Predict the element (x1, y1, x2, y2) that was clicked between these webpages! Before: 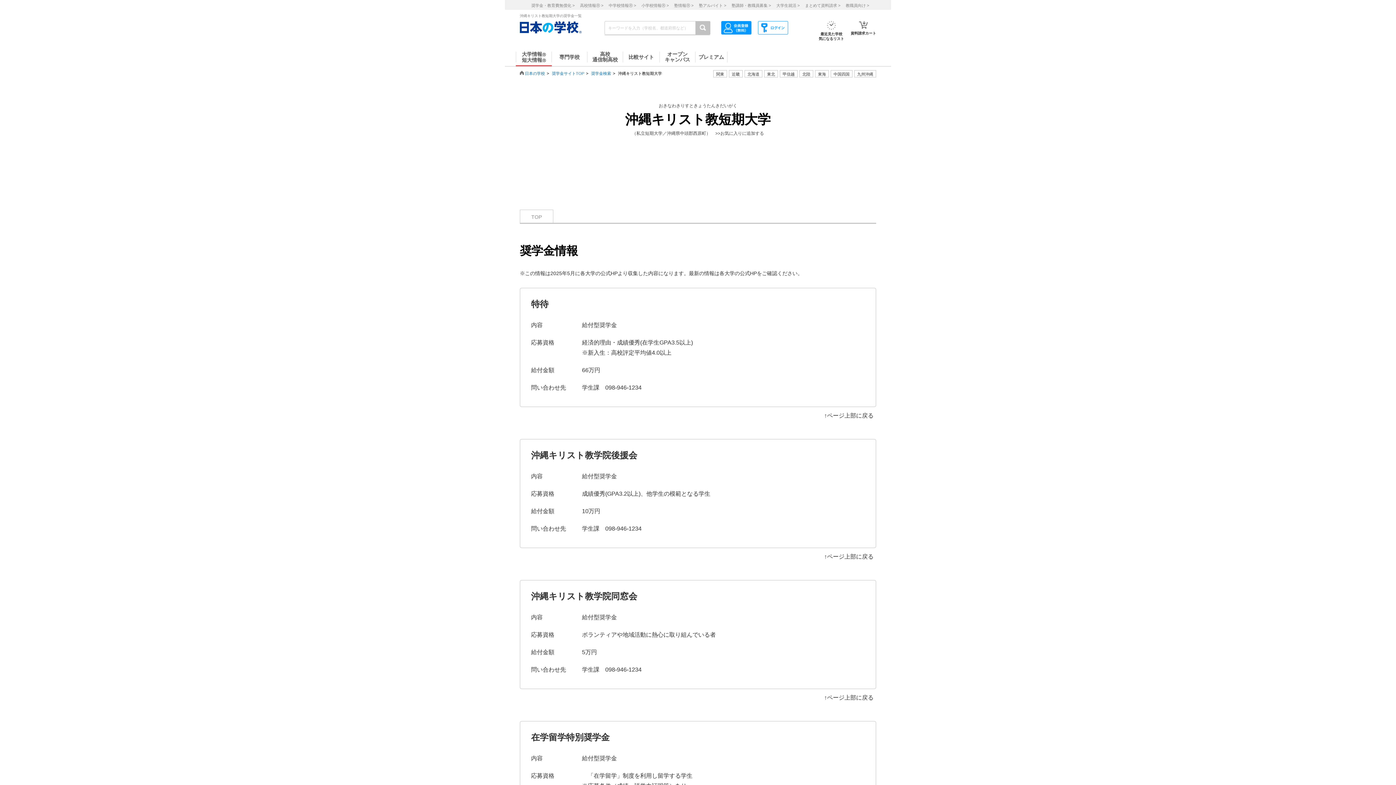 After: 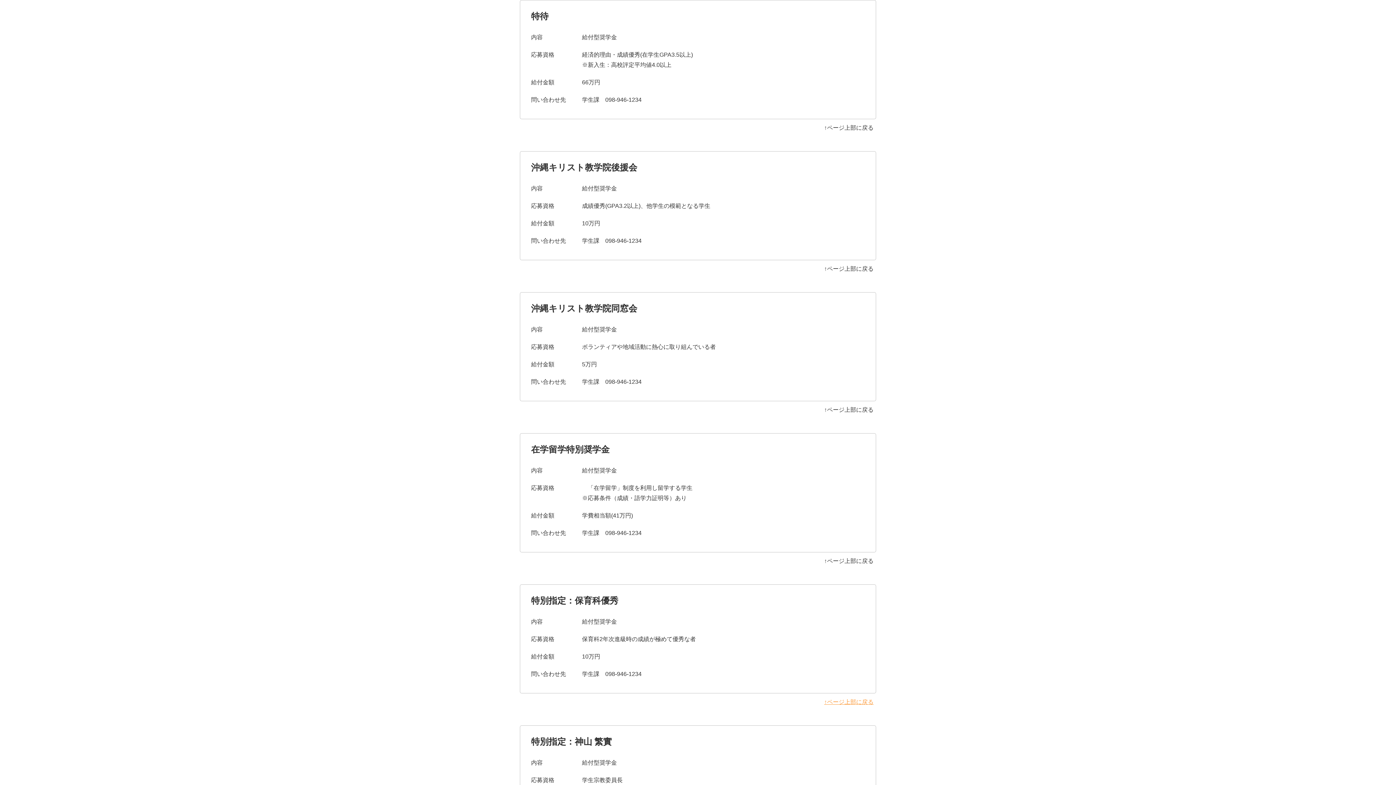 Action: label: ↑ページ上部に戻る bbox: (824, 693, 873, 703)